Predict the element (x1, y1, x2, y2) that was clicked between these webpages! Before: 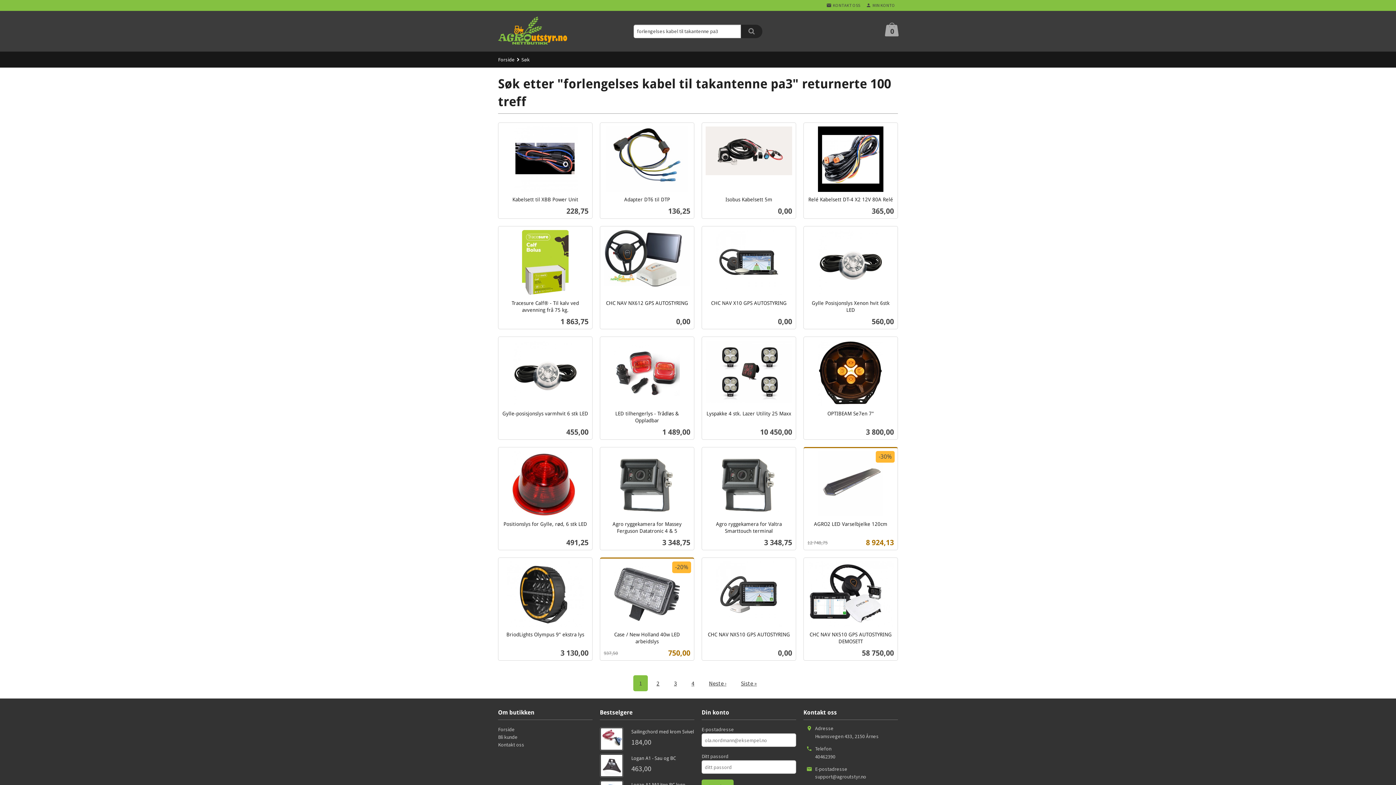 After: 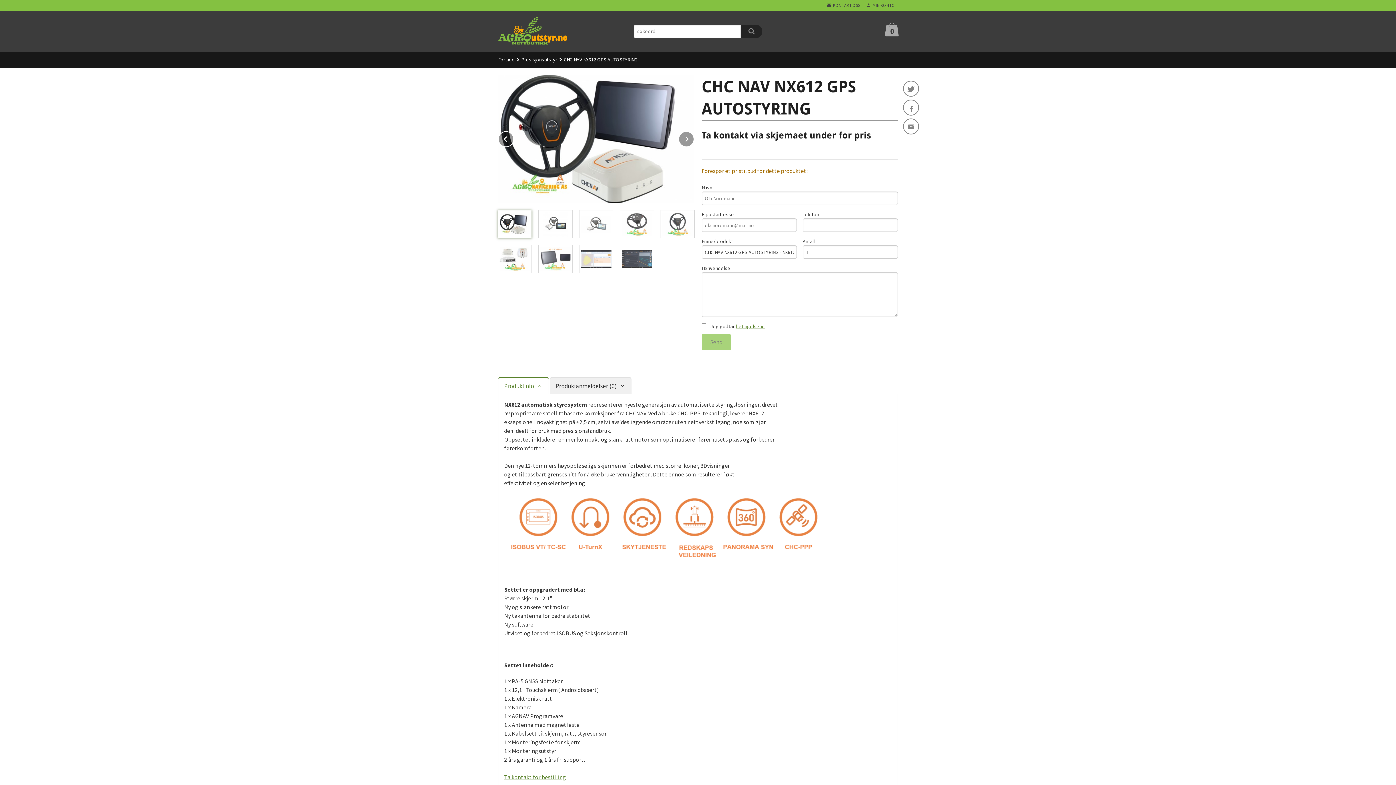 Action: bbox: (600, 226, 694, 329) label: CHC NAV NX612 GPS AUTOSTYRING
Pris
0,00
inkl. mva.
Les mer